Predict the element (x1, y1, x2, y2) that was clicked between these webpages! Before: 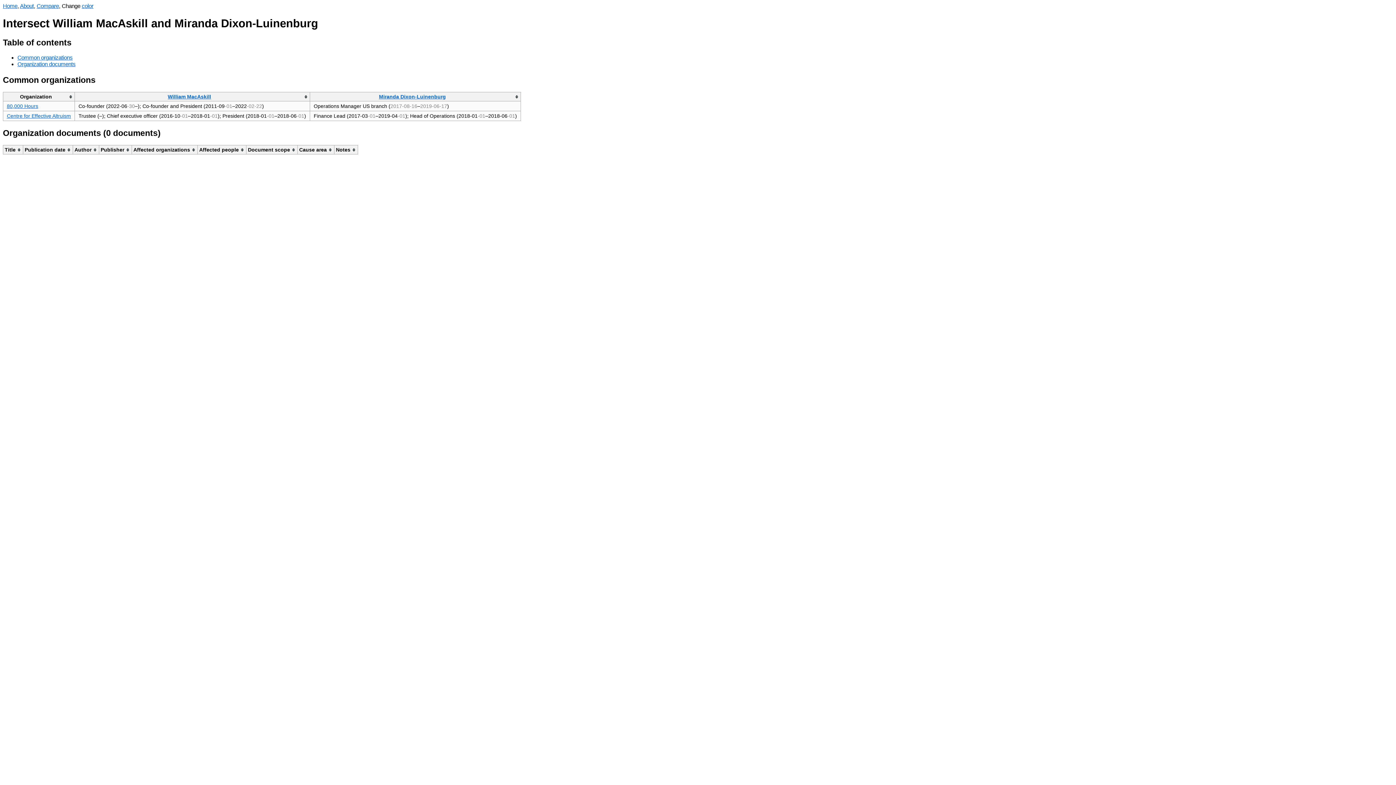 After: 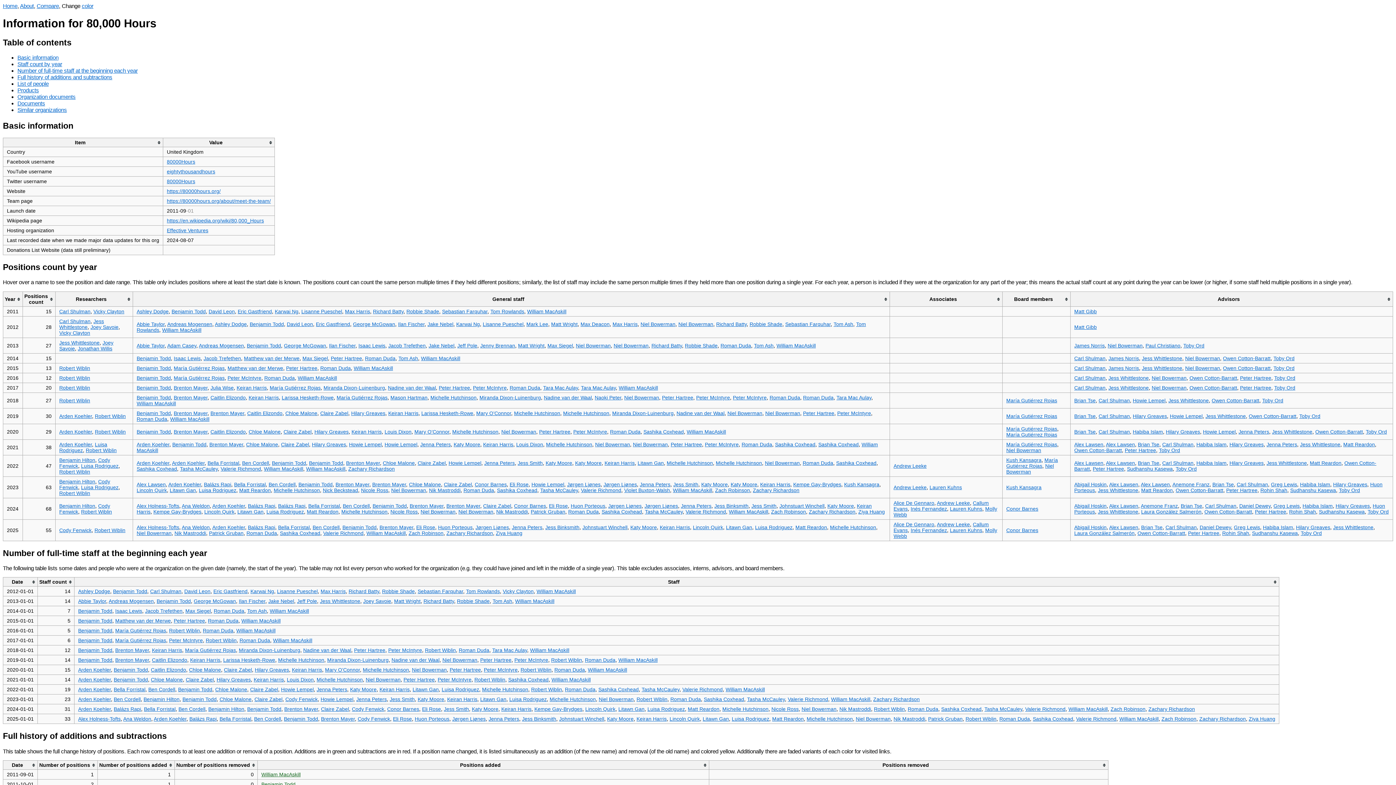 Action: bbox: (6, 103, 38, 109) label: 80,000 Hours